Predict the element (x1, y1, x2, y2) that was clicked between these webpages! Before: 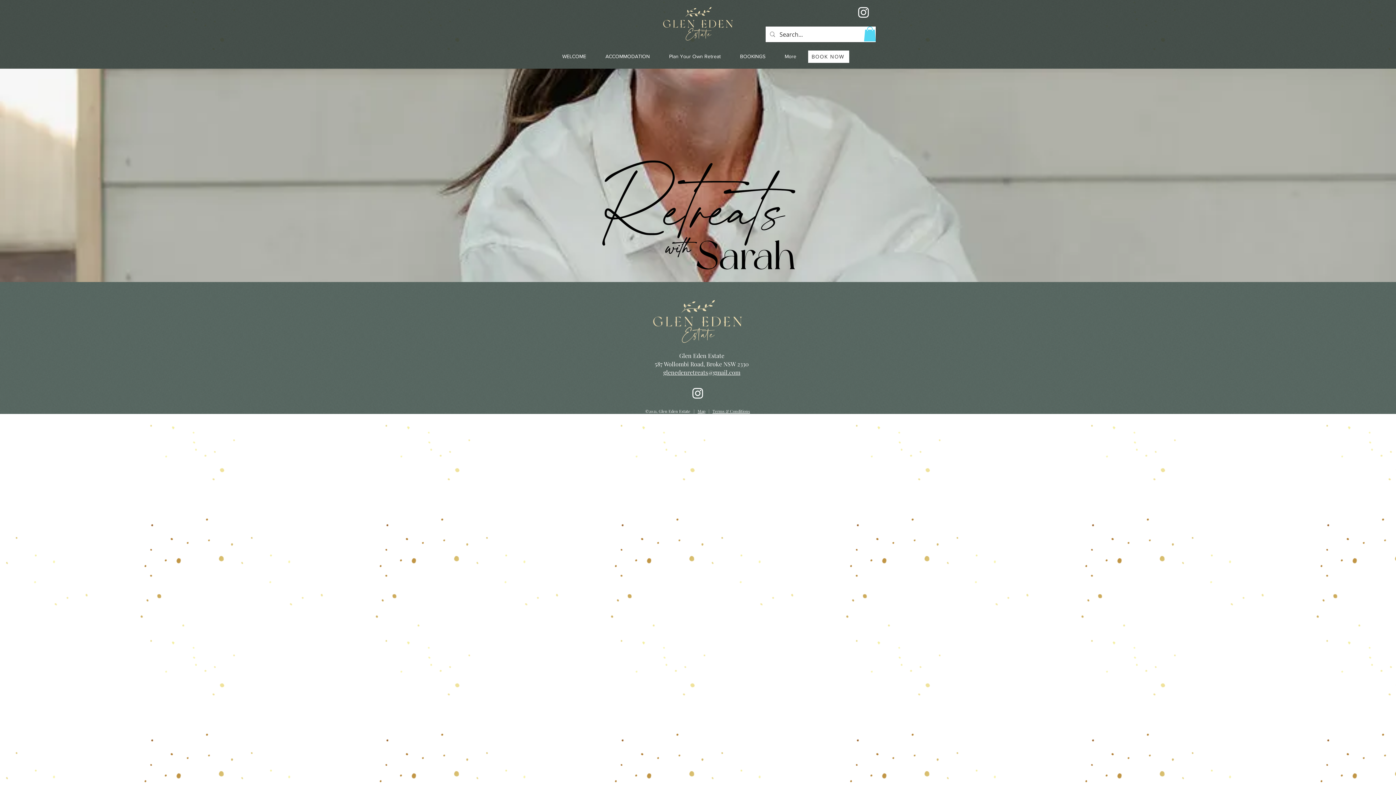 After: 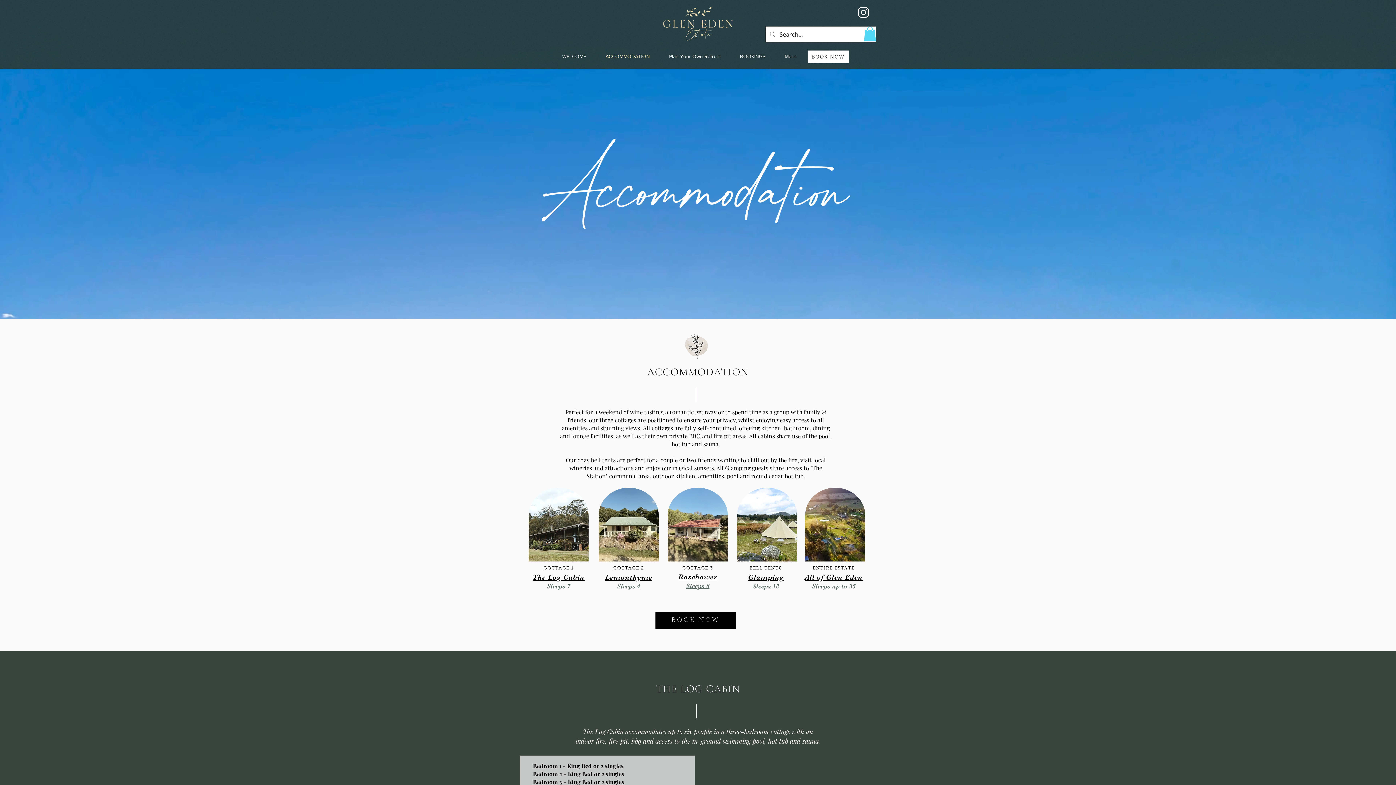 Action: label: ACCOMMODATION bbox: (596, 48, 659, 63)